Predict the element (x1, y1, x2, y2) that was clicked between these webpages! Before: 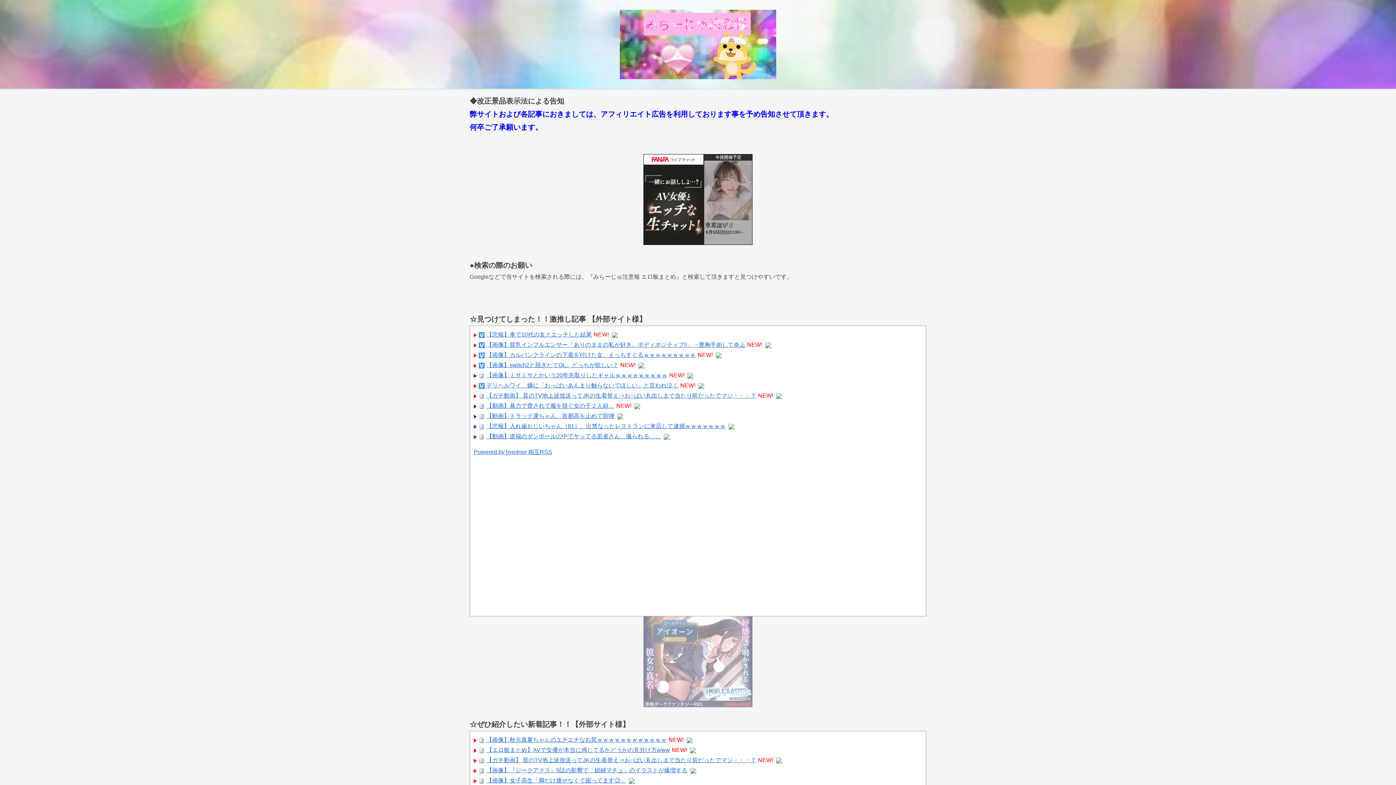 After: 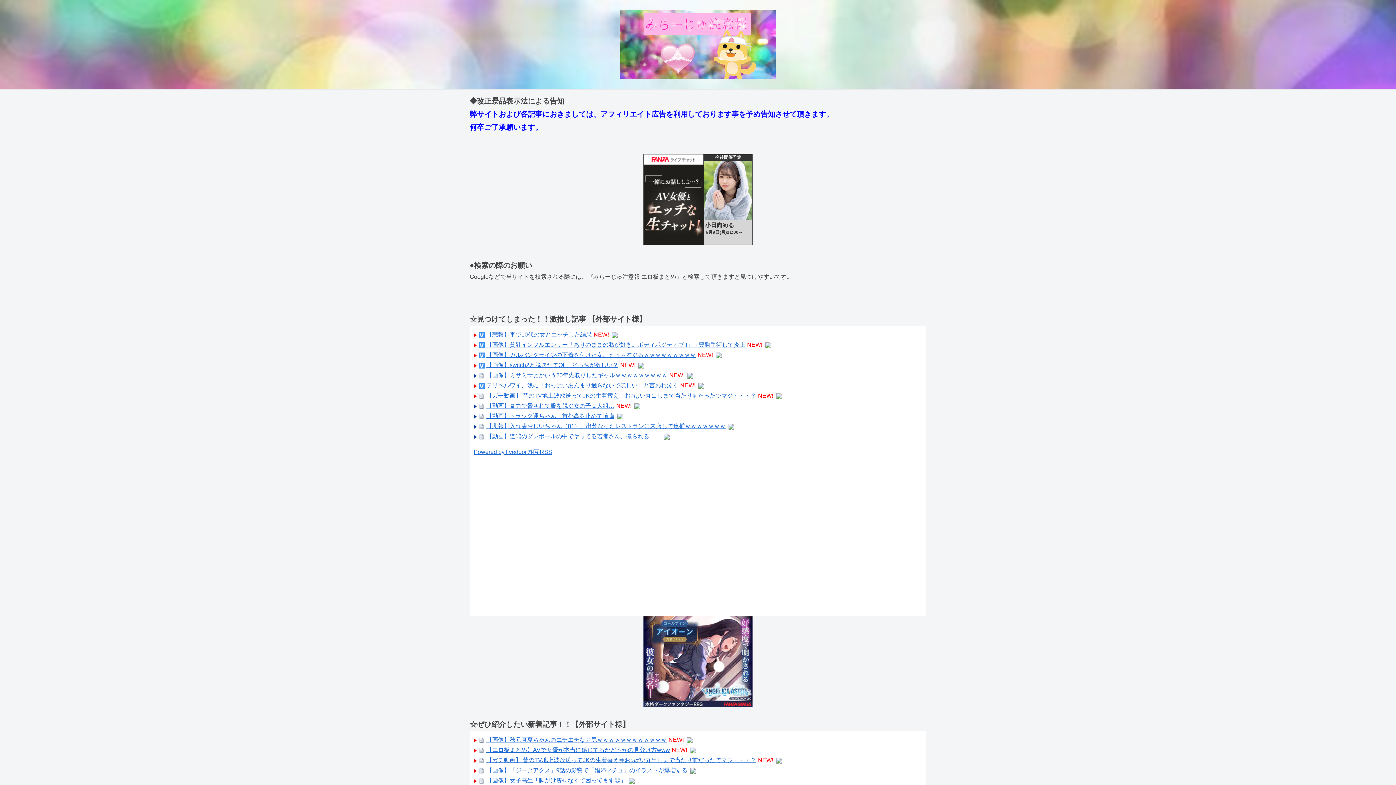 Action: bbox: (690, 767, 696, 773)